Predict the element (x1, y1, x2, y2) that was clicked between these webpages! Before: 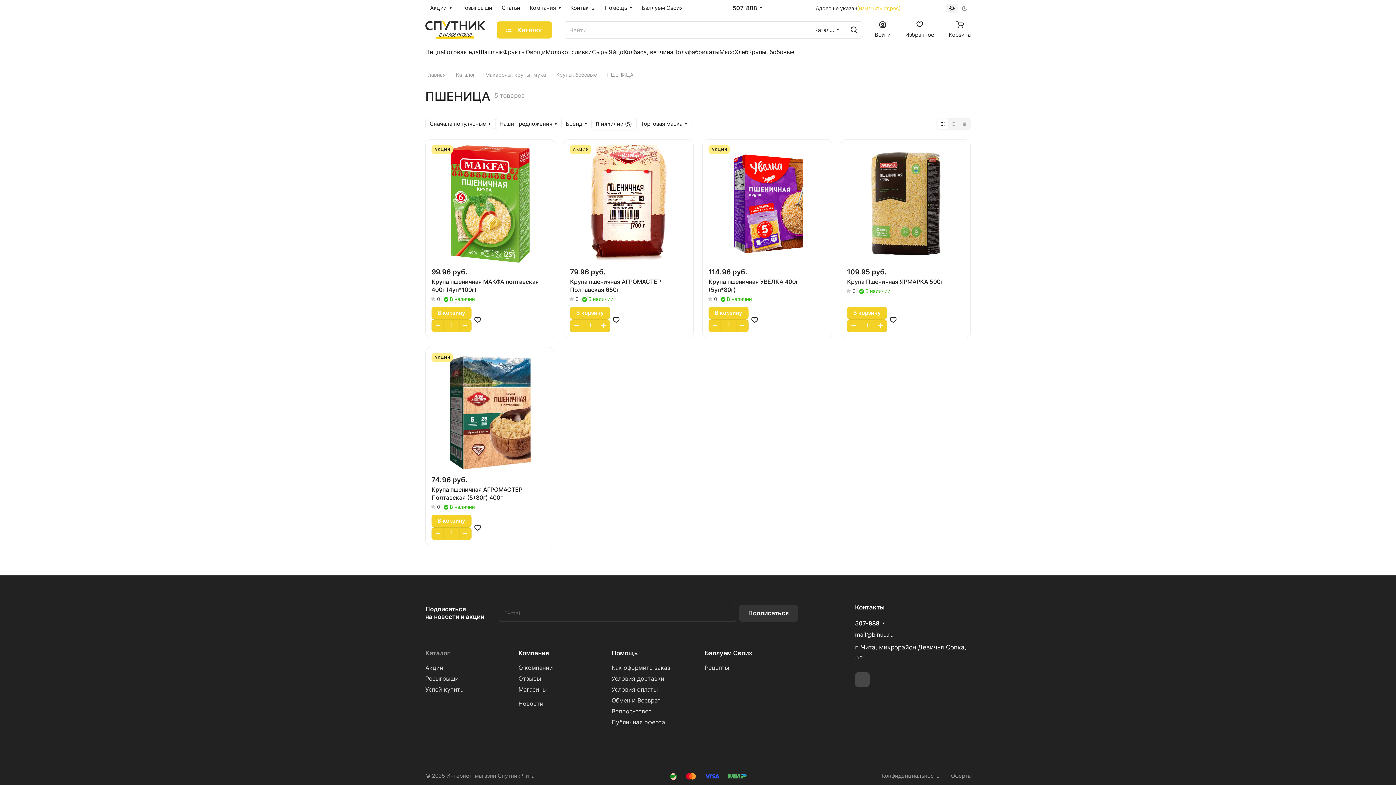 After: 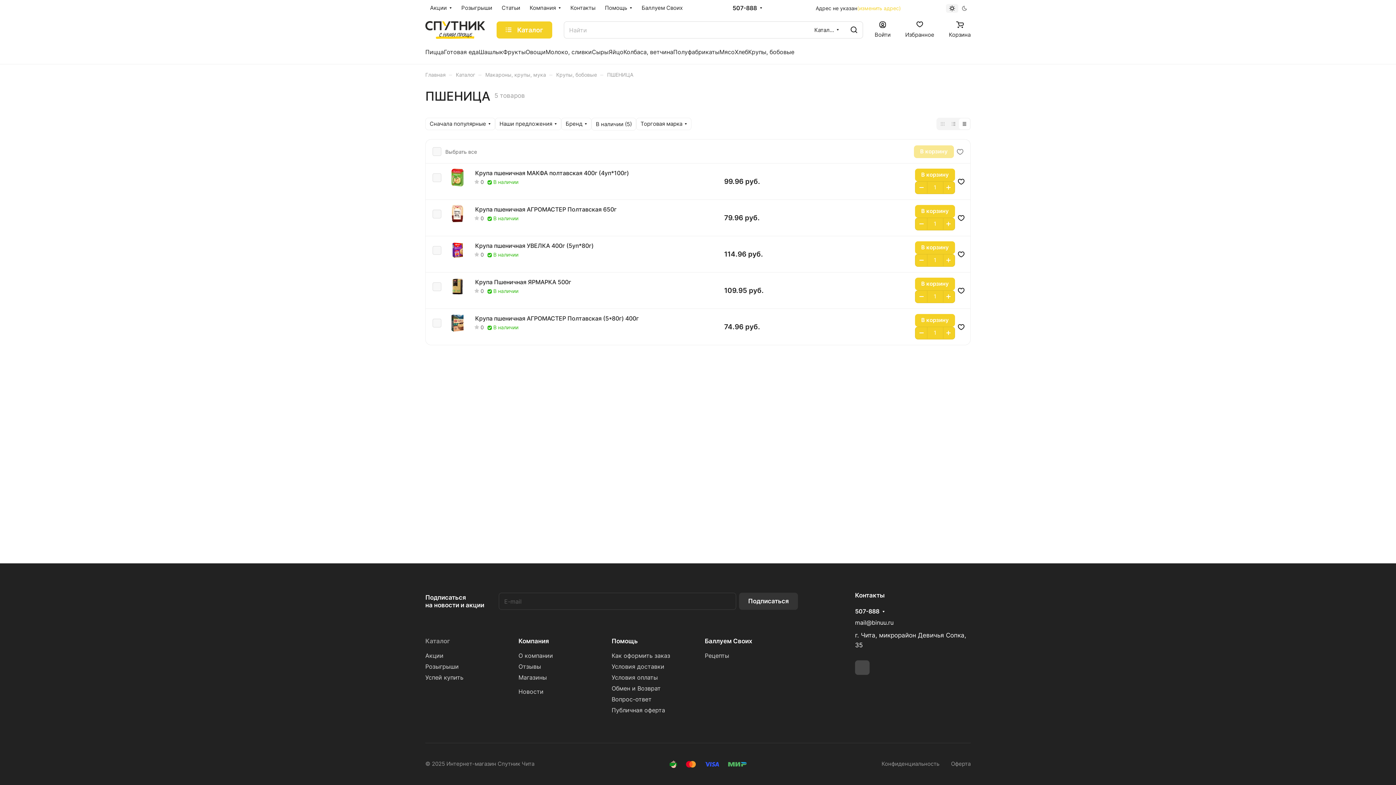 Action: bbox: (959, 118, 970, 129)